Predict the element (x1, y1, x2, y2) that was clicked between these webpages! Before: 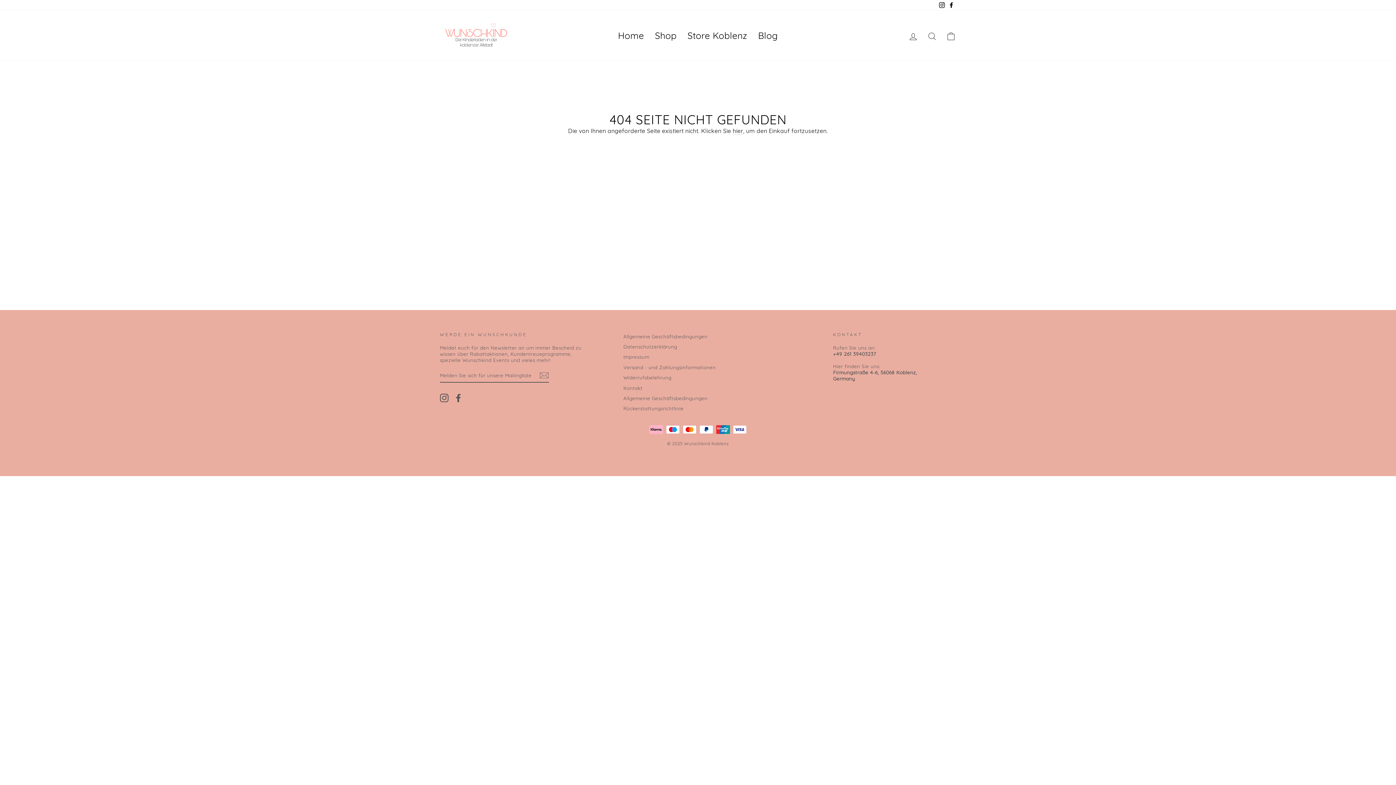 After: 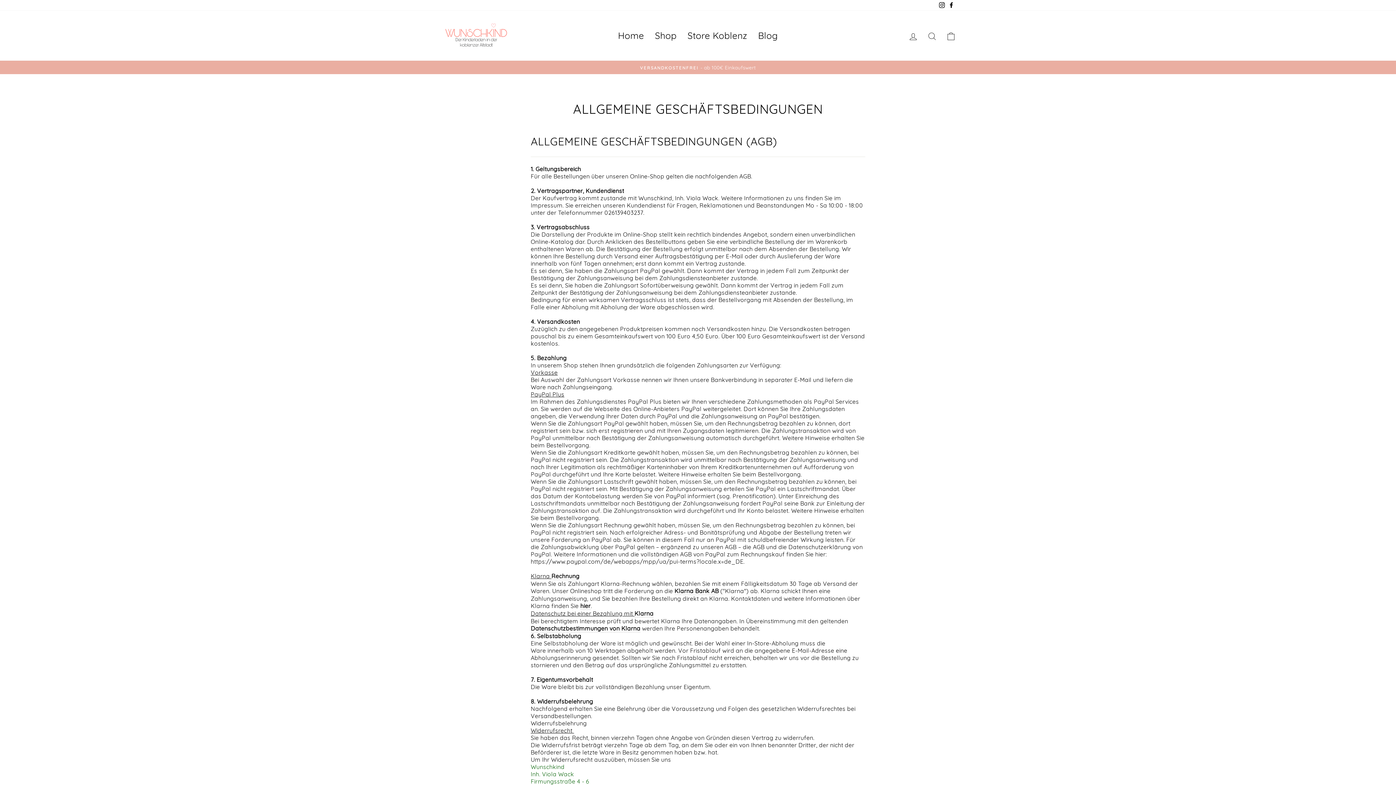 Action: bbox: (623, 331, 707, 340) label: Allgemeine Geschäftsbedingungen